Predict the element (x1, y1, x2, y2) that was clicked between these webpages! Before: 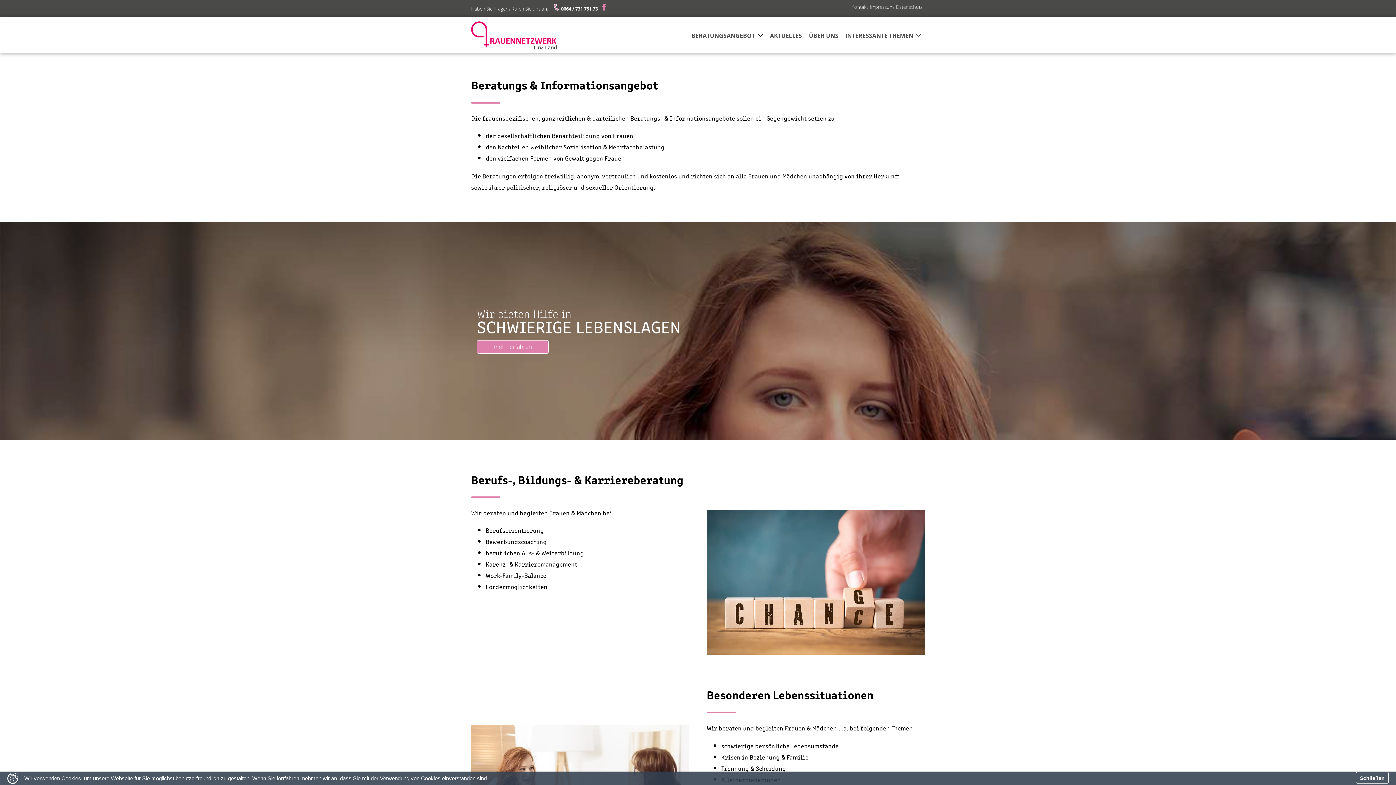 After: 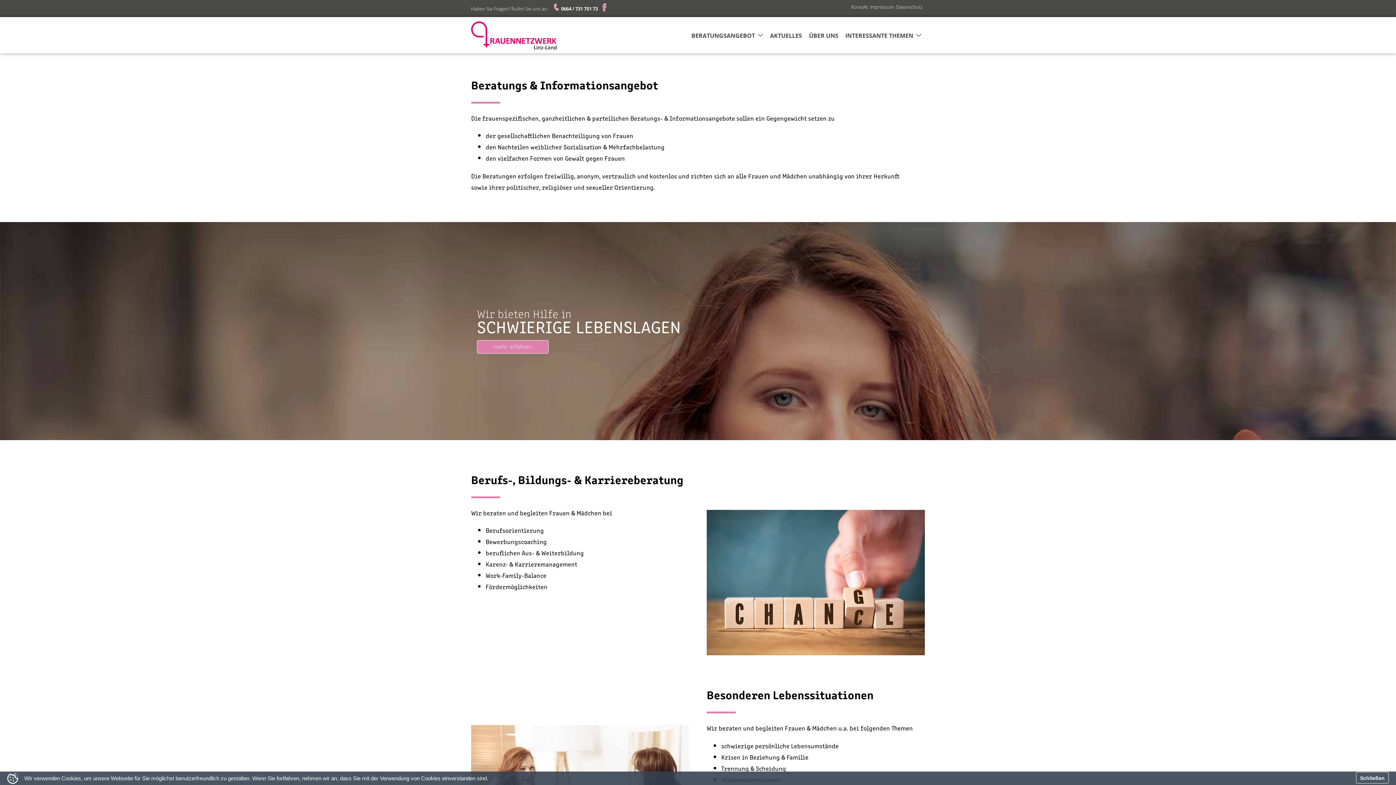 Action: bbox: (602, 5, 608, 12)